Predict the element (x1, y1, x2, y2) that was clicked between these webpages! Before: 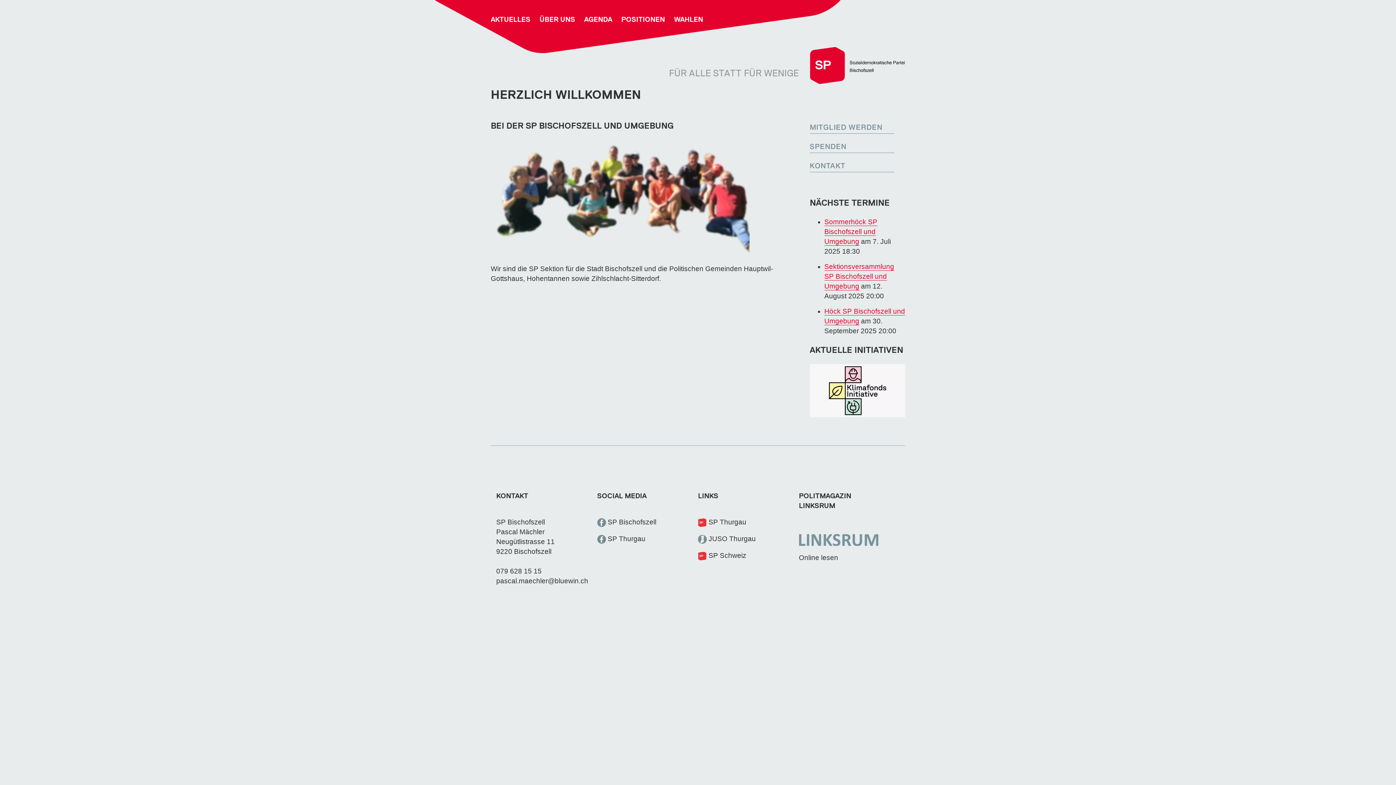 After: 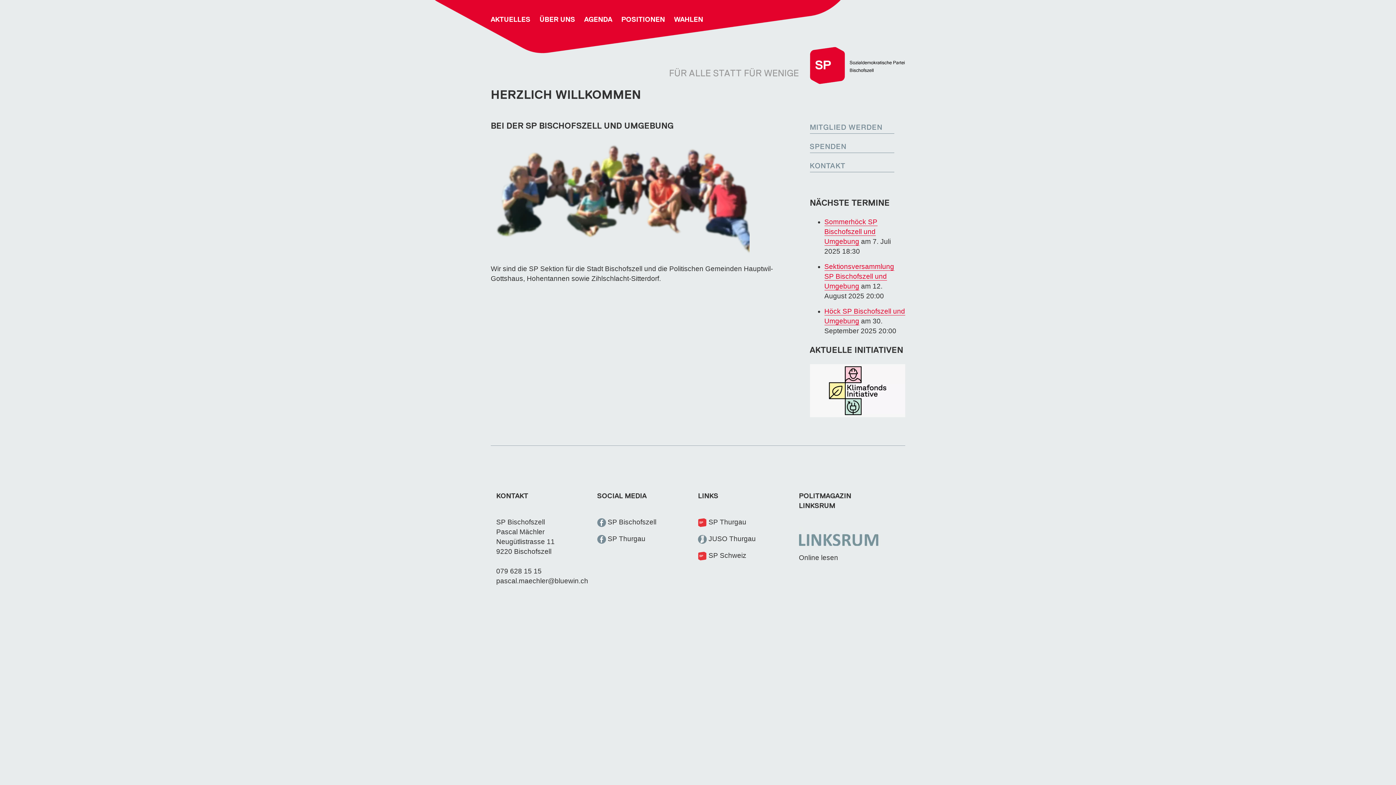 Action: bbox: (810, 44, 905, 86)